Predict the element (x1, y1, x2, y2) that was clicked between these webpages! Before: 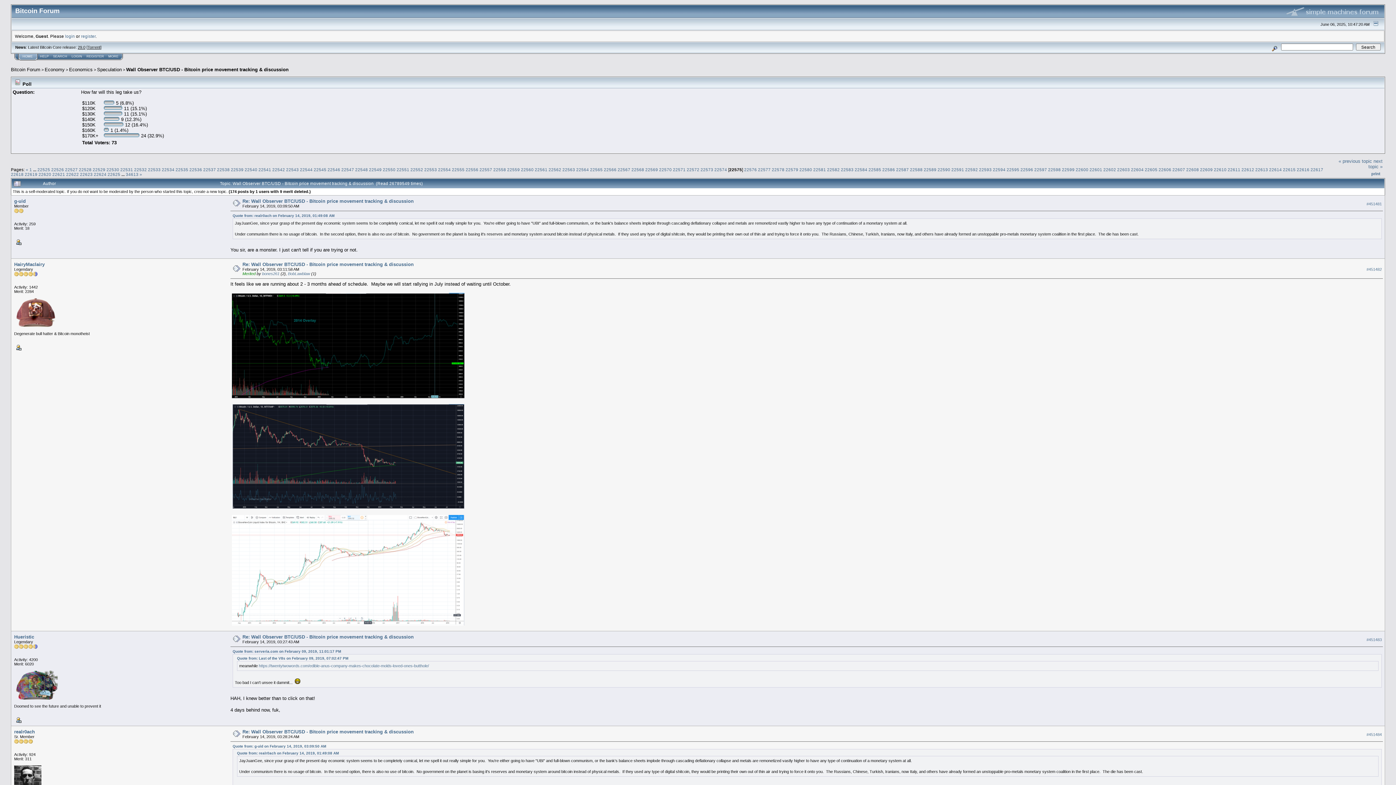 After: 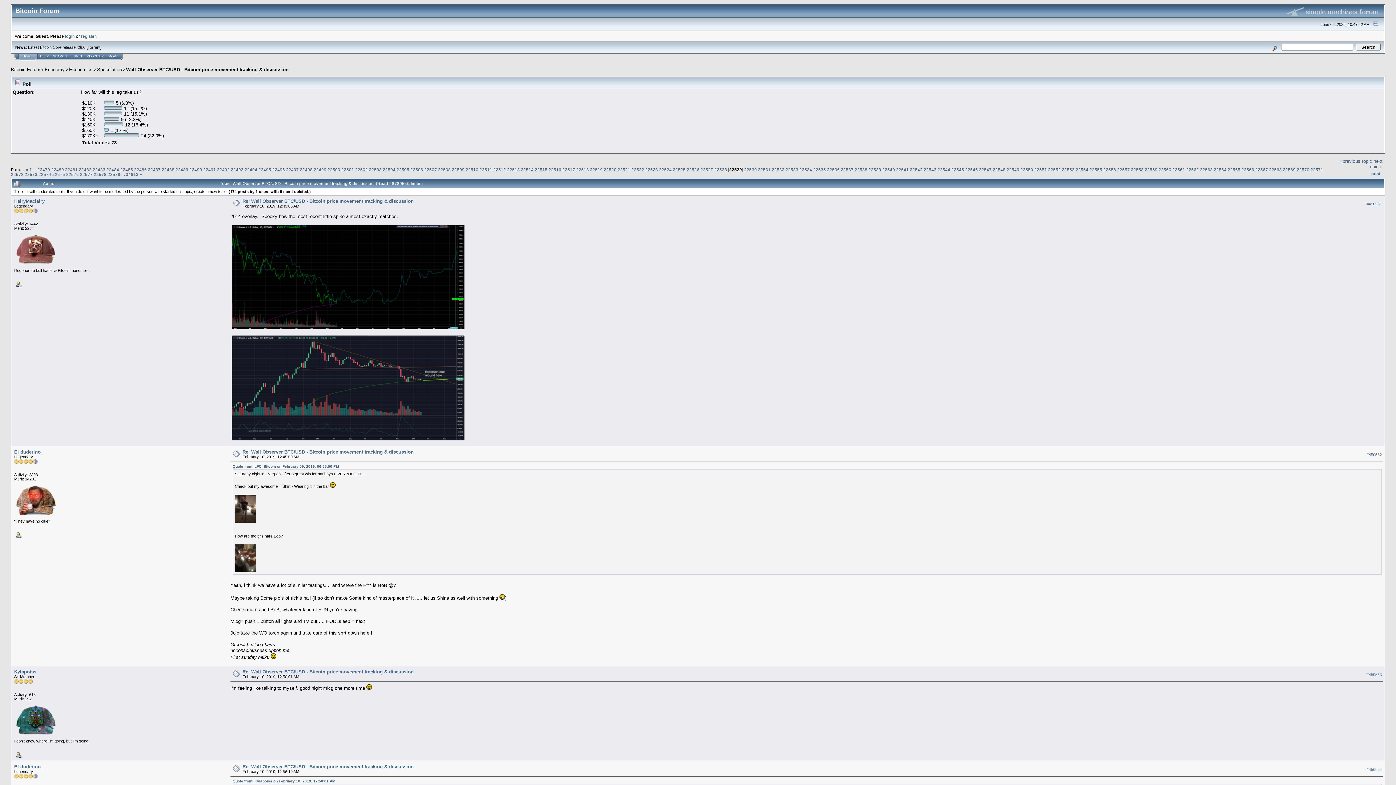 Action: label: 22529 bbox: (92, 167, 105, 172)